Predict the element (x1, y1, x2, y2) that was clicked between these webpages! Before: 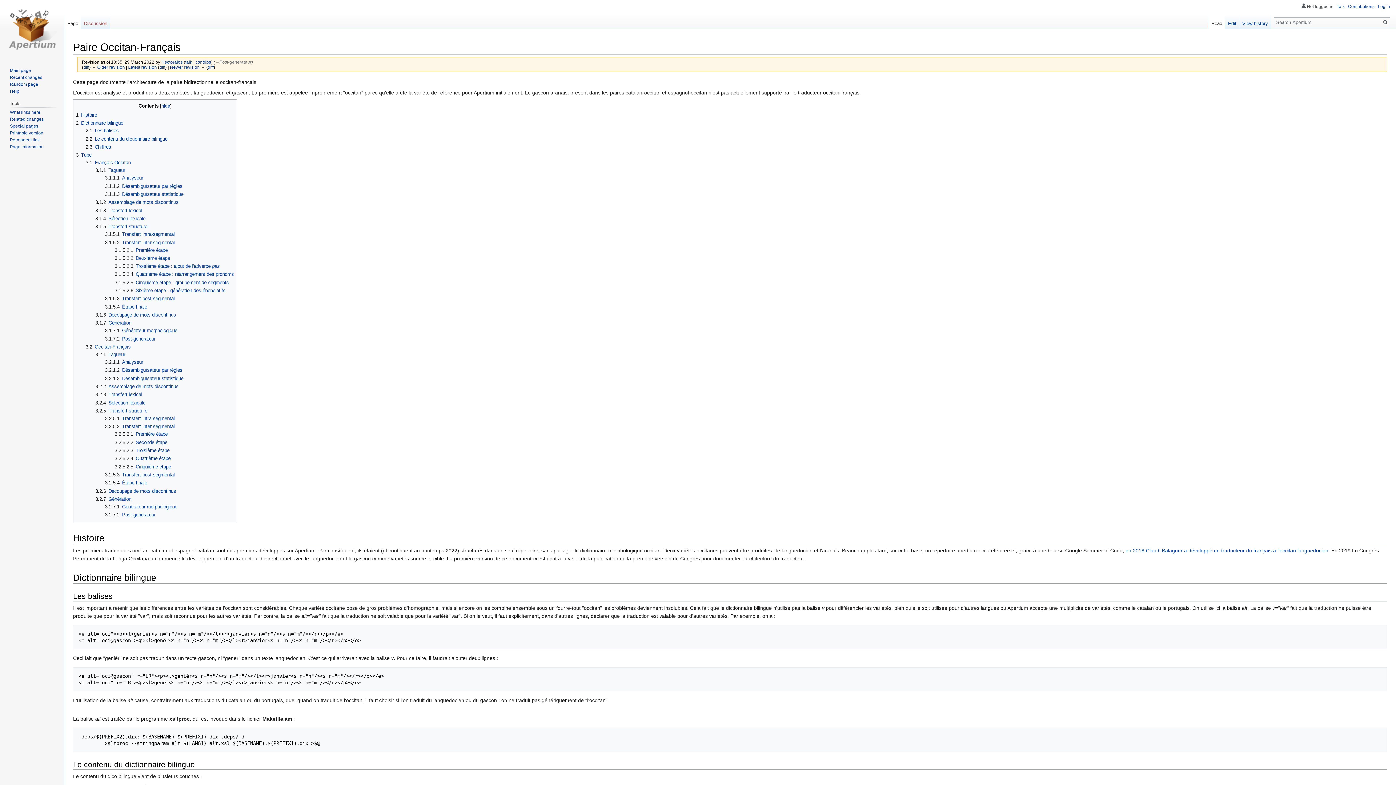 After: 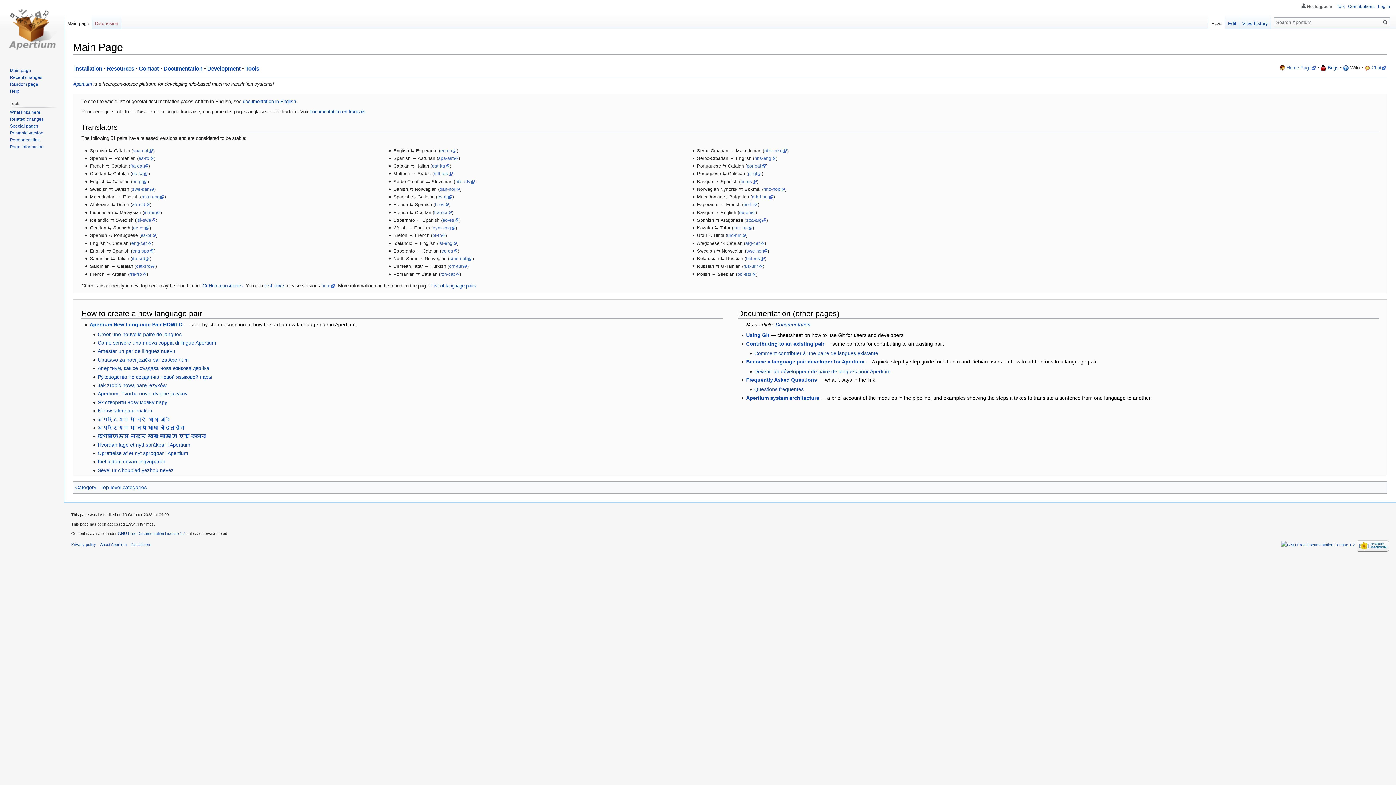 Action: bbox: (2, 0, 61, 58)